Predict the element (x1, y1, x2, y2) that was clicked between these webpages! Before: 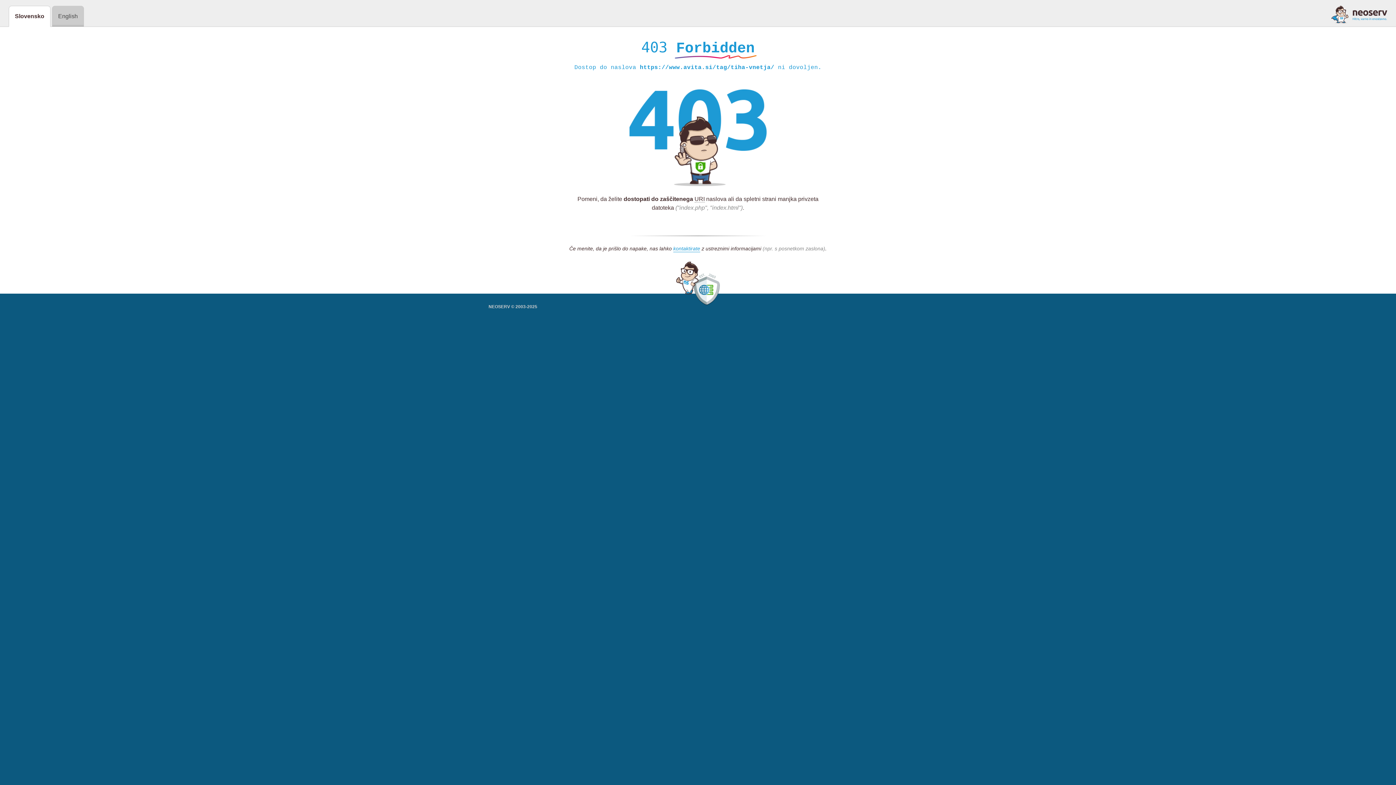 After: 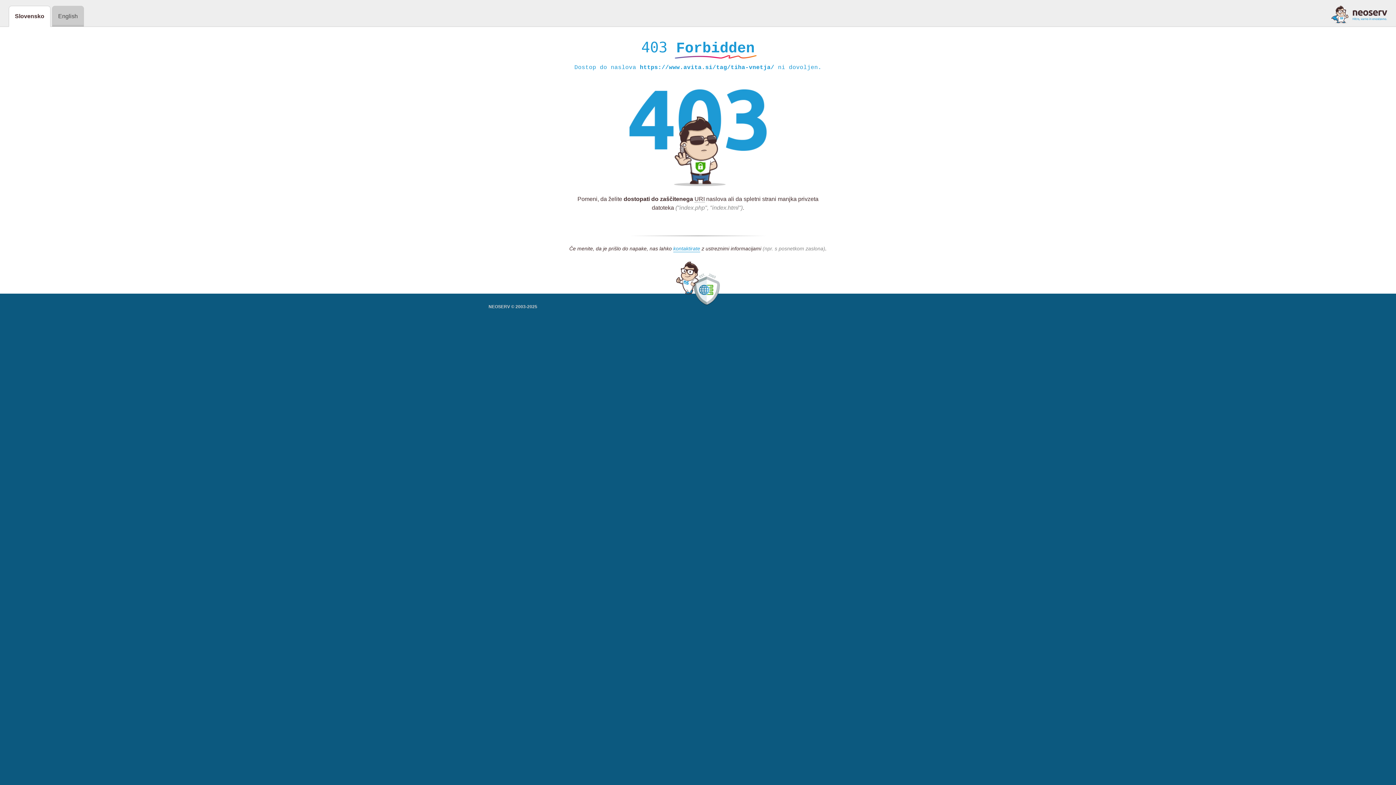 Action: bbox: (1331, 5, 1387, 23)